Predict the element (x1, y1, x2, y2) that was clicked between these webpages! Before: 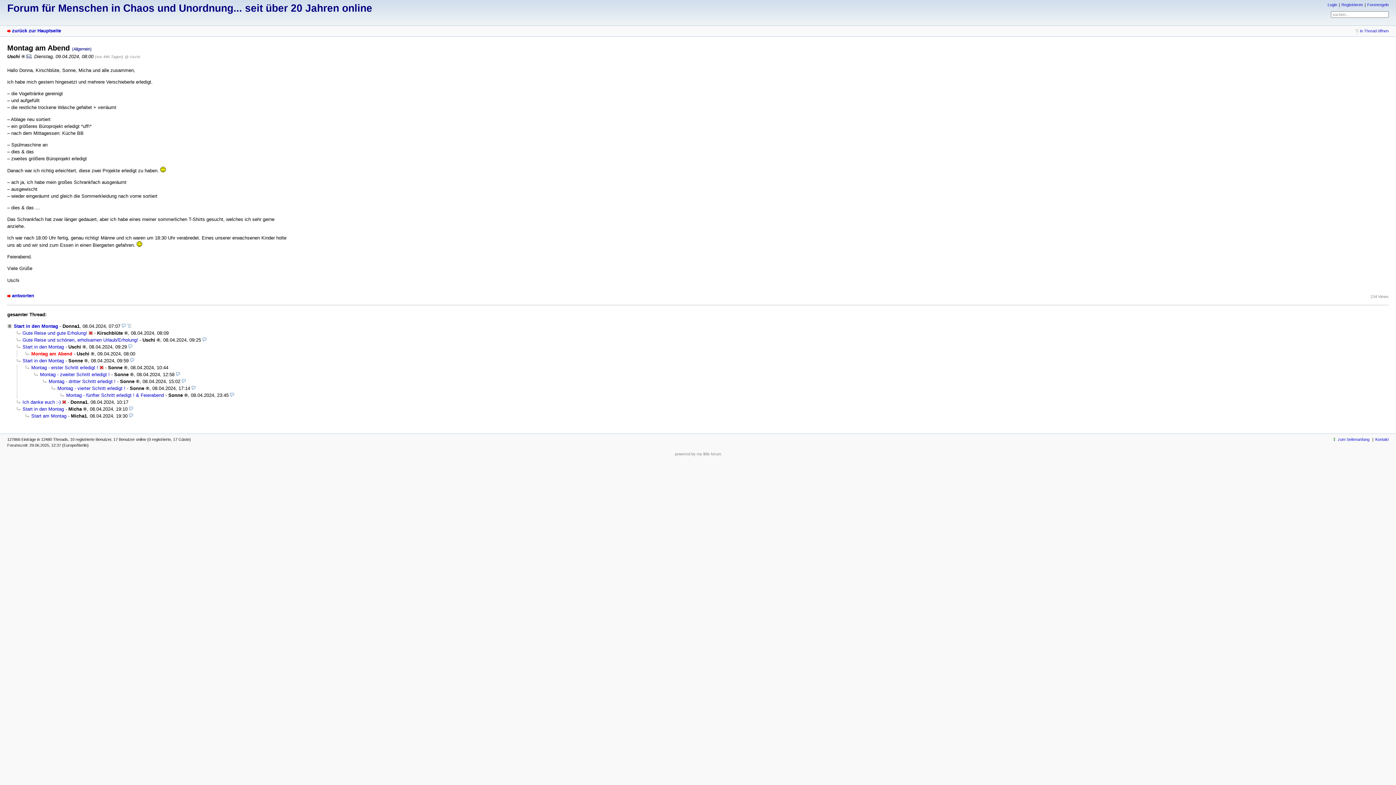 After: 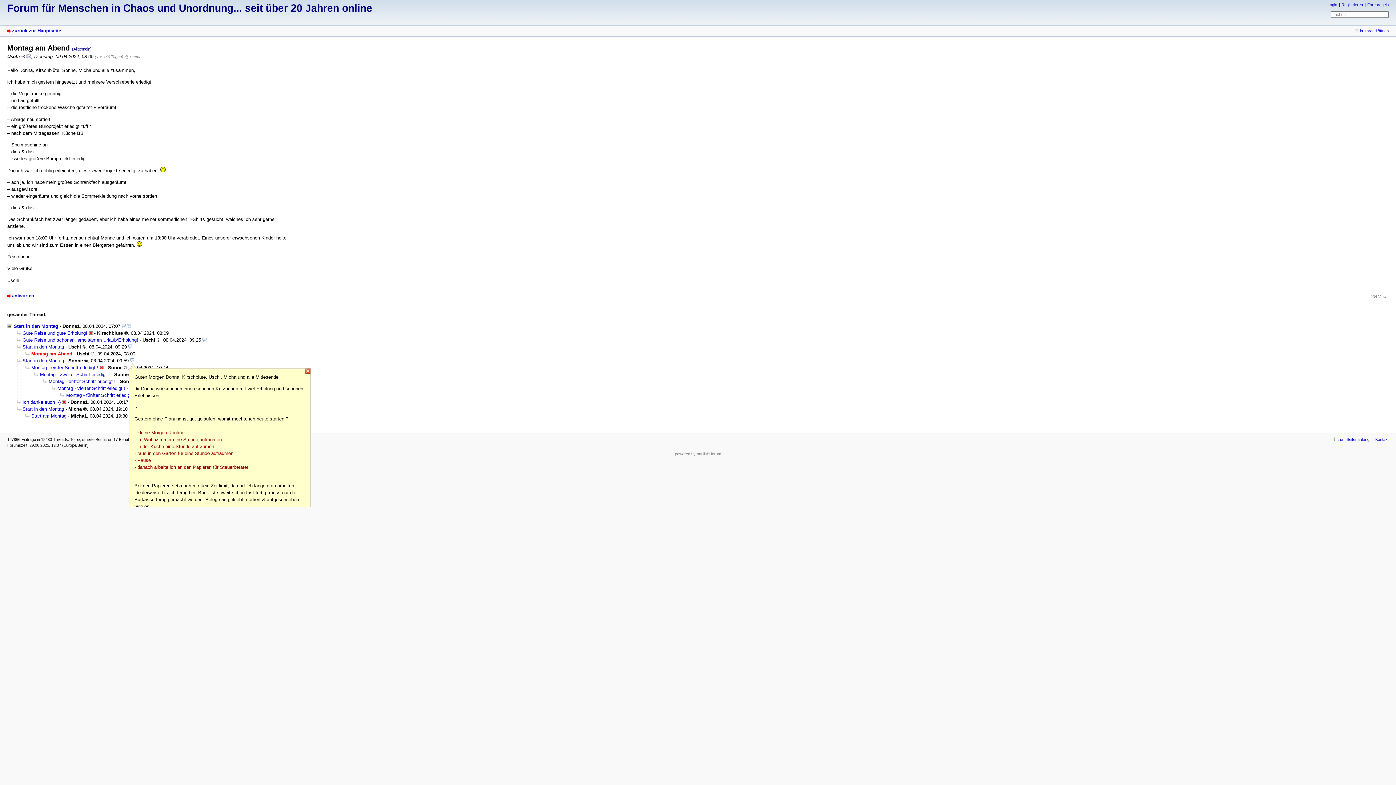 Action: bbox: (130, 358, 134, 363)